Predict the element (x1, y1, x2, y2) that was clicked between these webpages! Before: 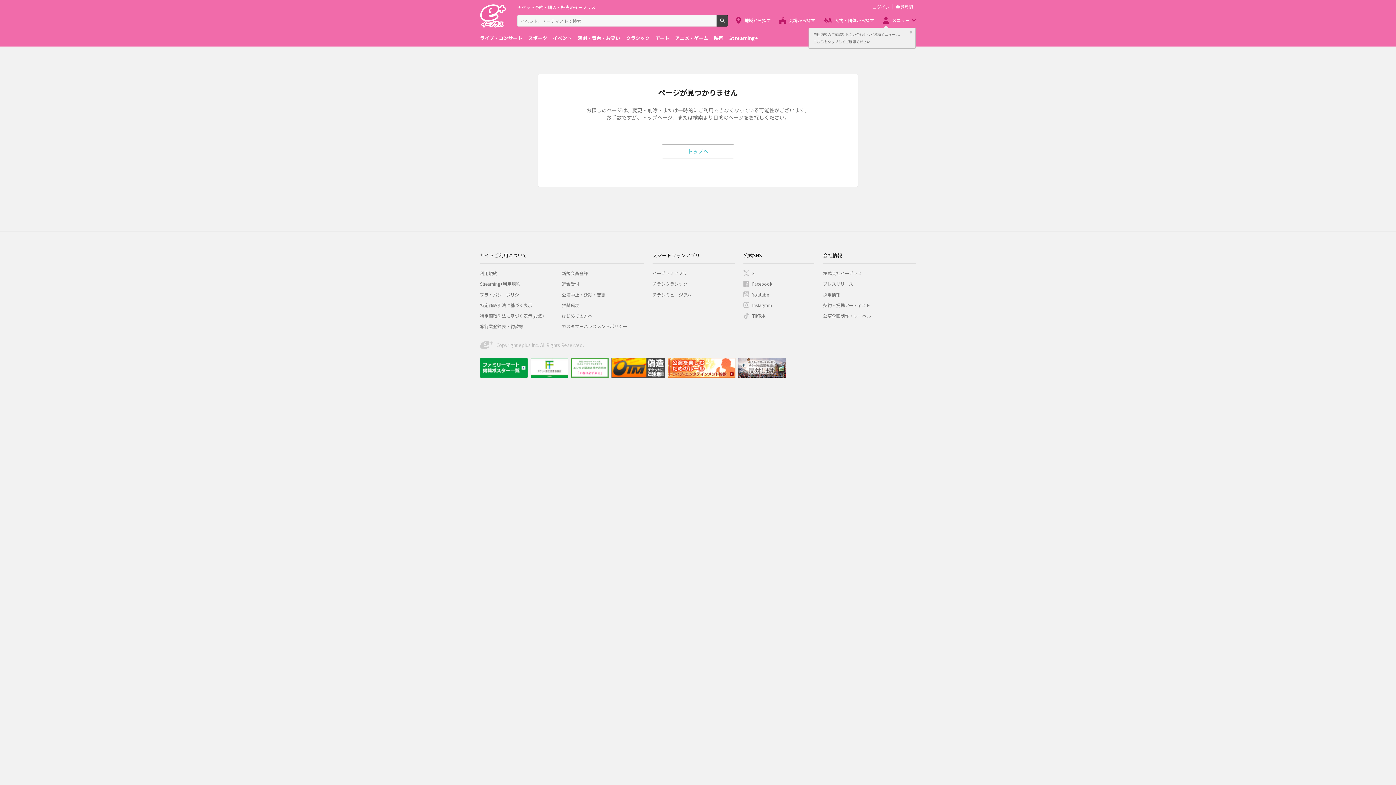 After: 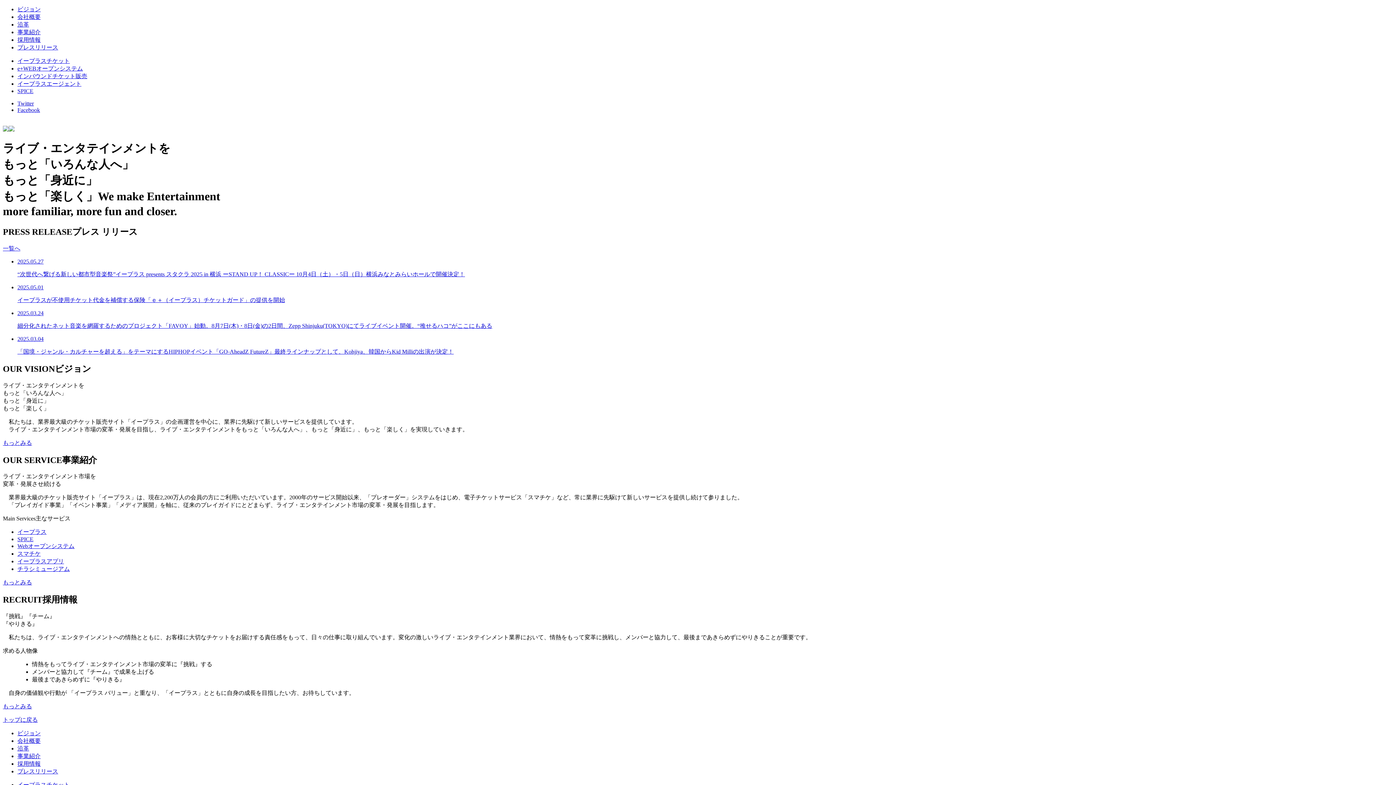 Action: bbox: (823, 270, 862, 276) label: 株式会社イープラス